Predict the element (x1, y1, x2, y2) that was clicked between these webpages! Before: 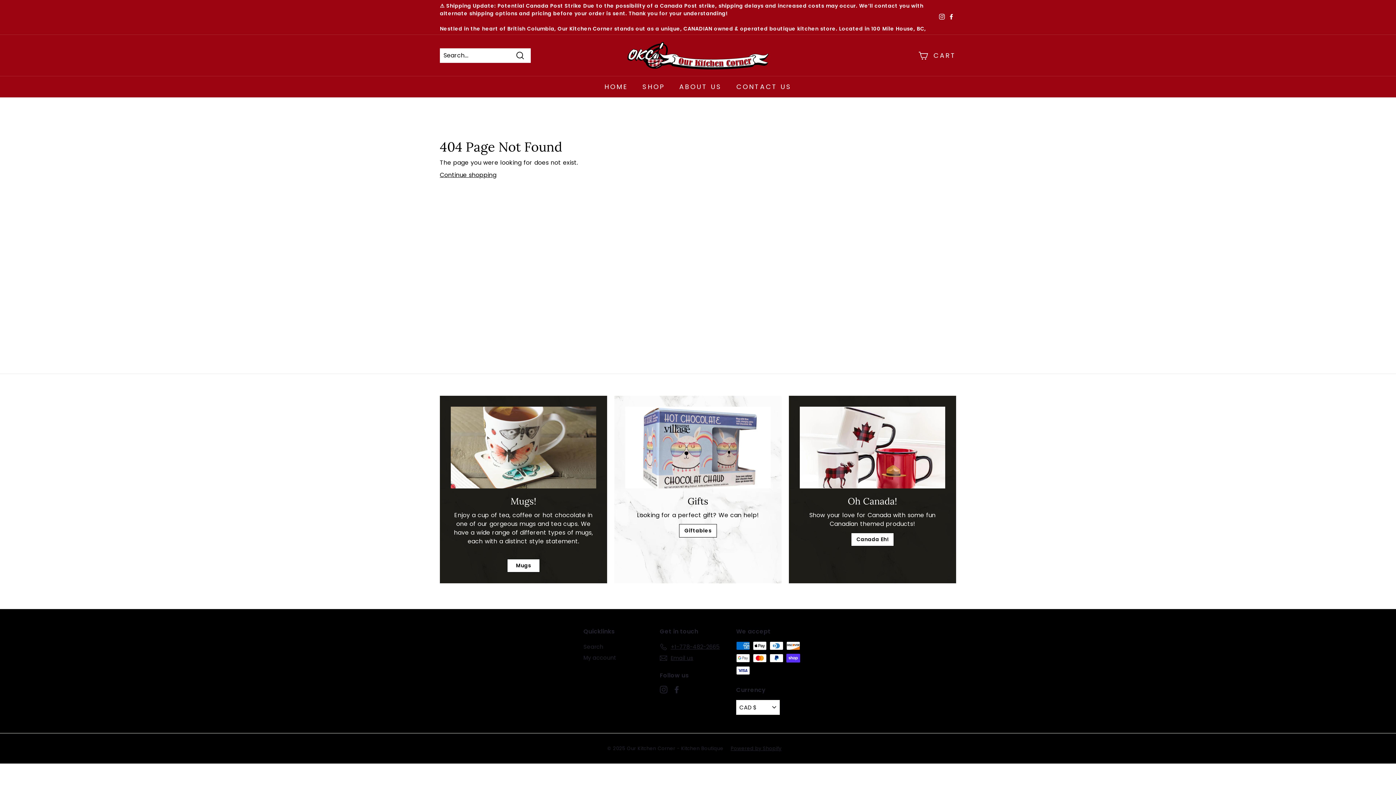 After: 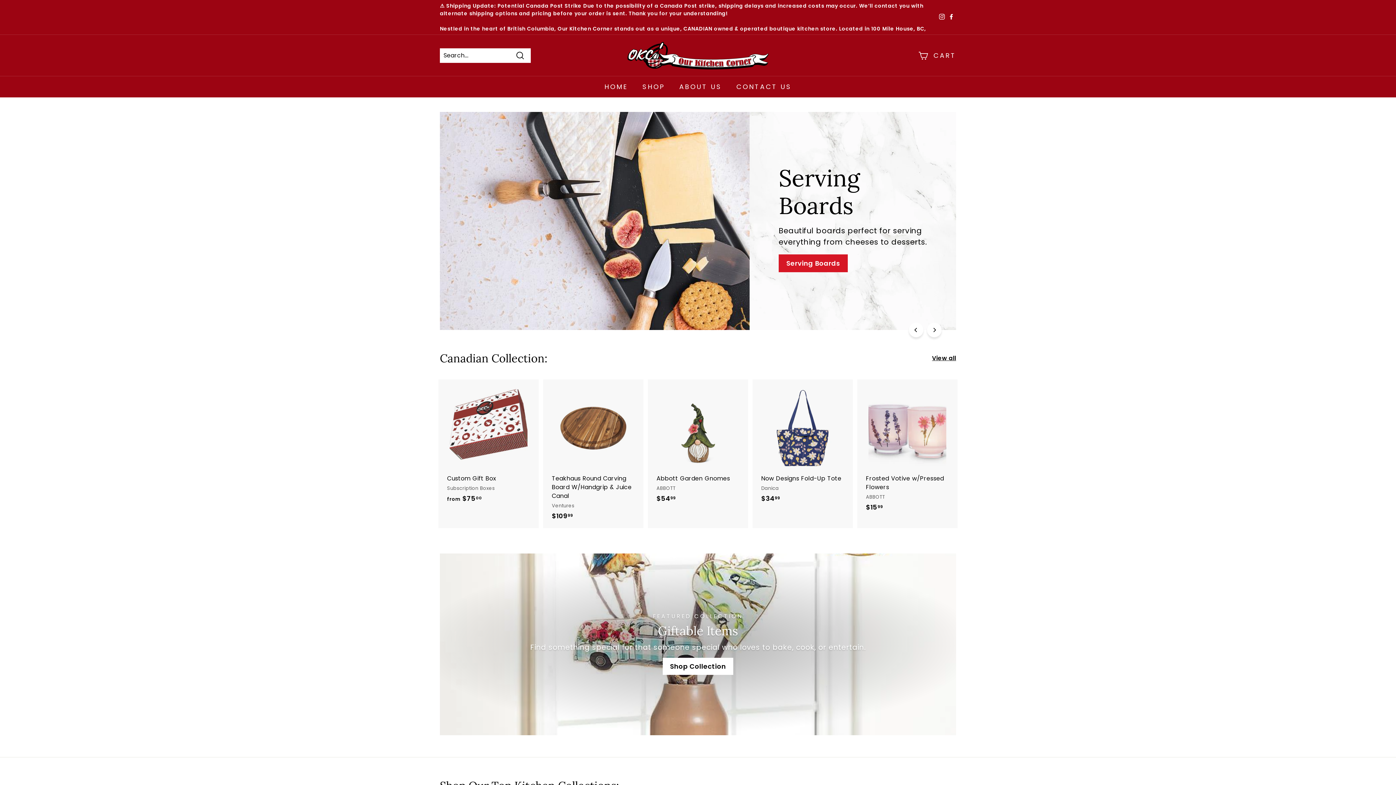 Action: label: Continue shopping bbox: (440, 170, 496, 179)